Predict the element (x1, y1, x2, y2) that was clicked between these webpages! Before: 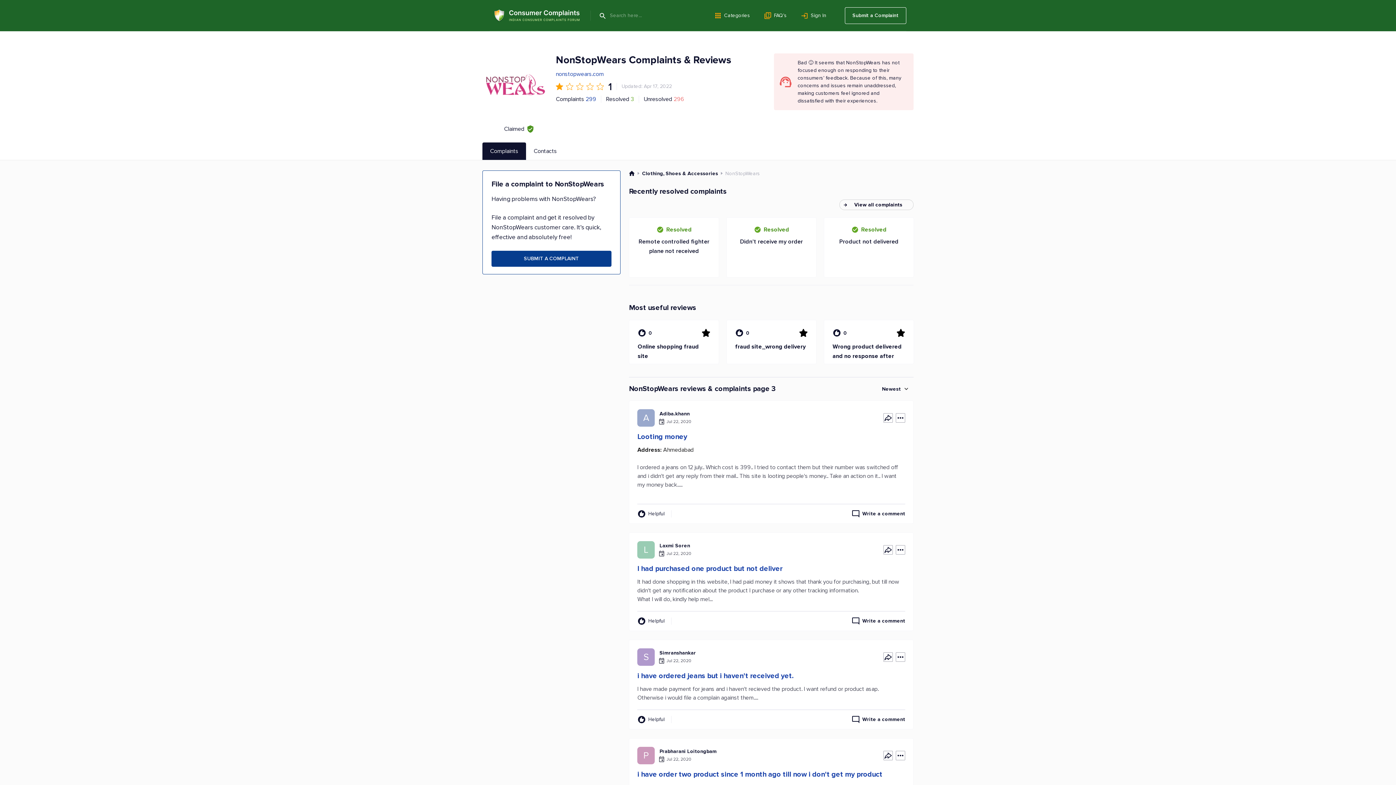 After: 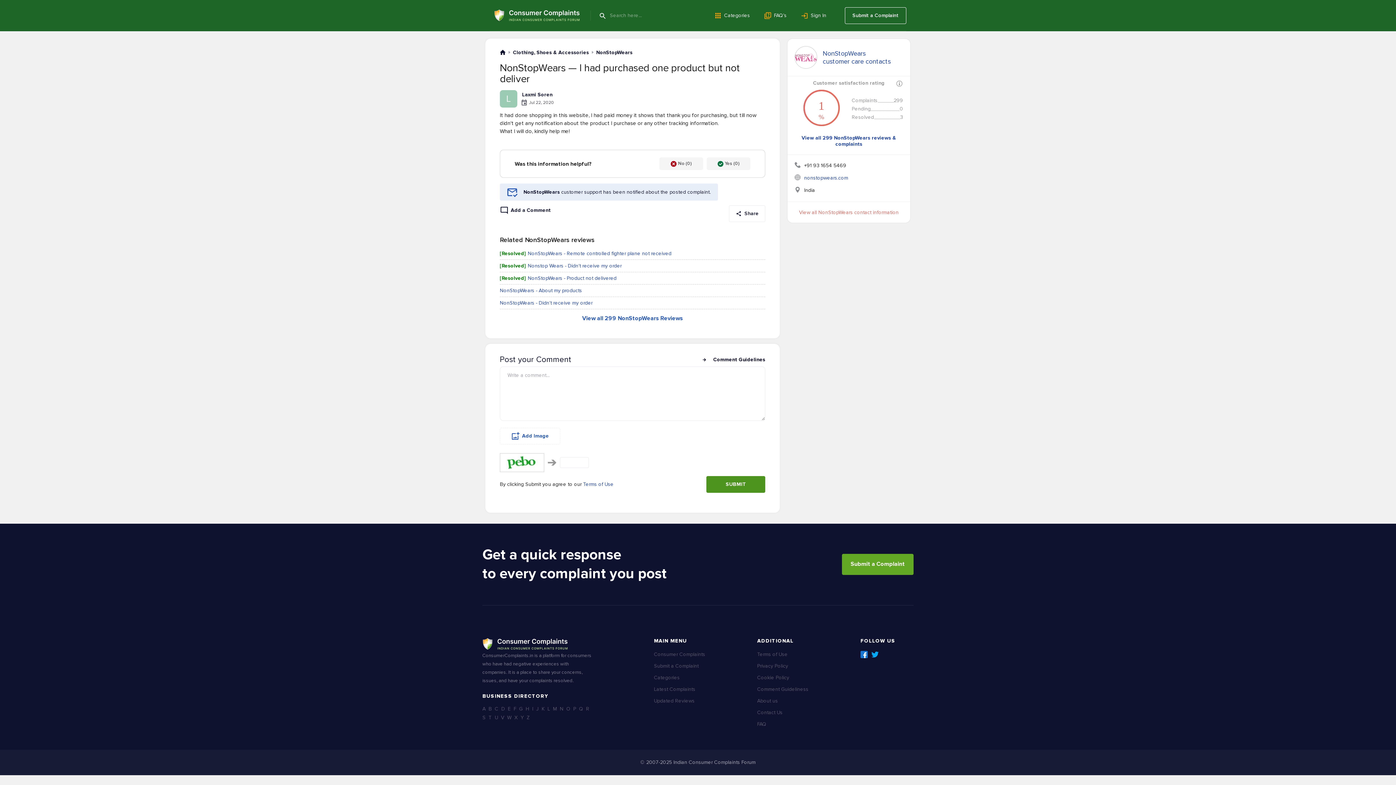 Action: bbox: (851, 615, 905, 627) label: Write a comment